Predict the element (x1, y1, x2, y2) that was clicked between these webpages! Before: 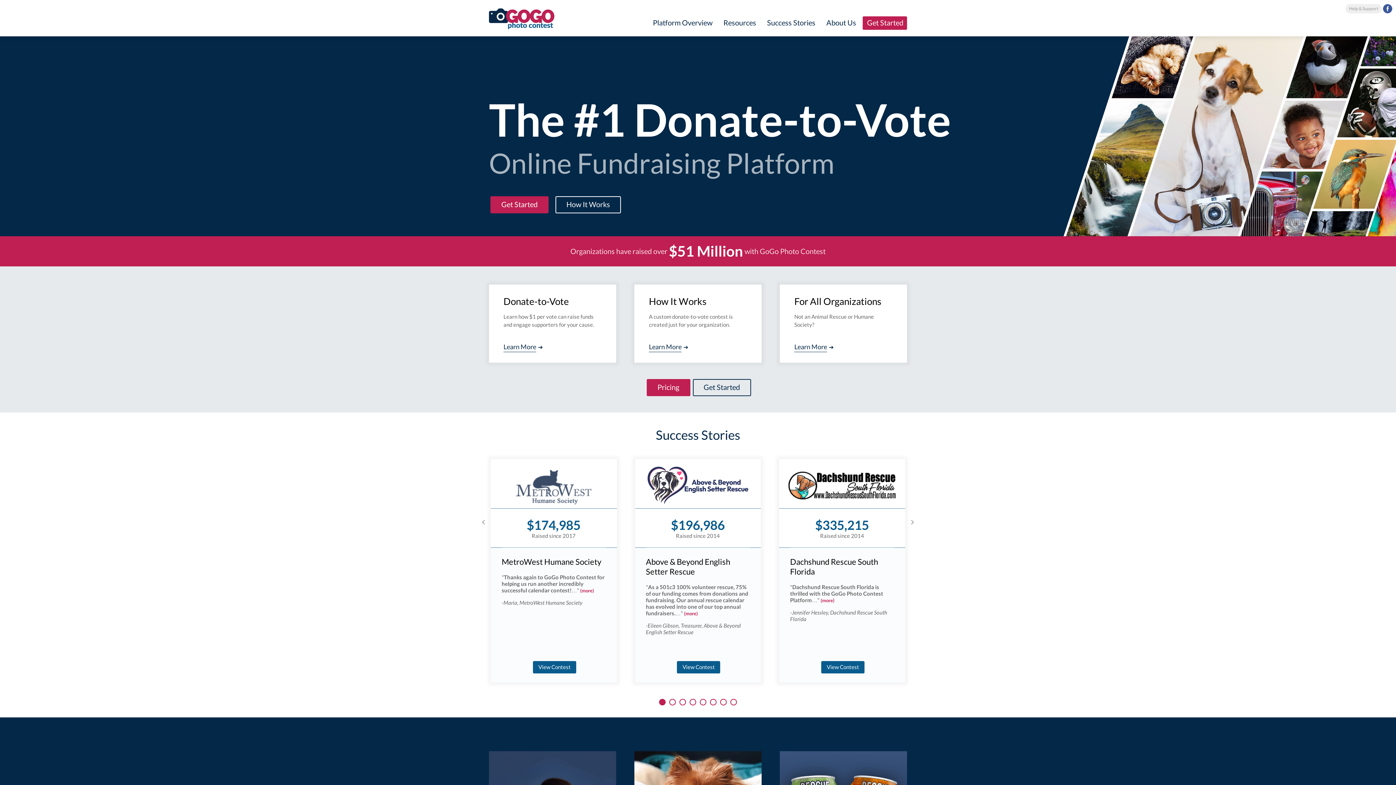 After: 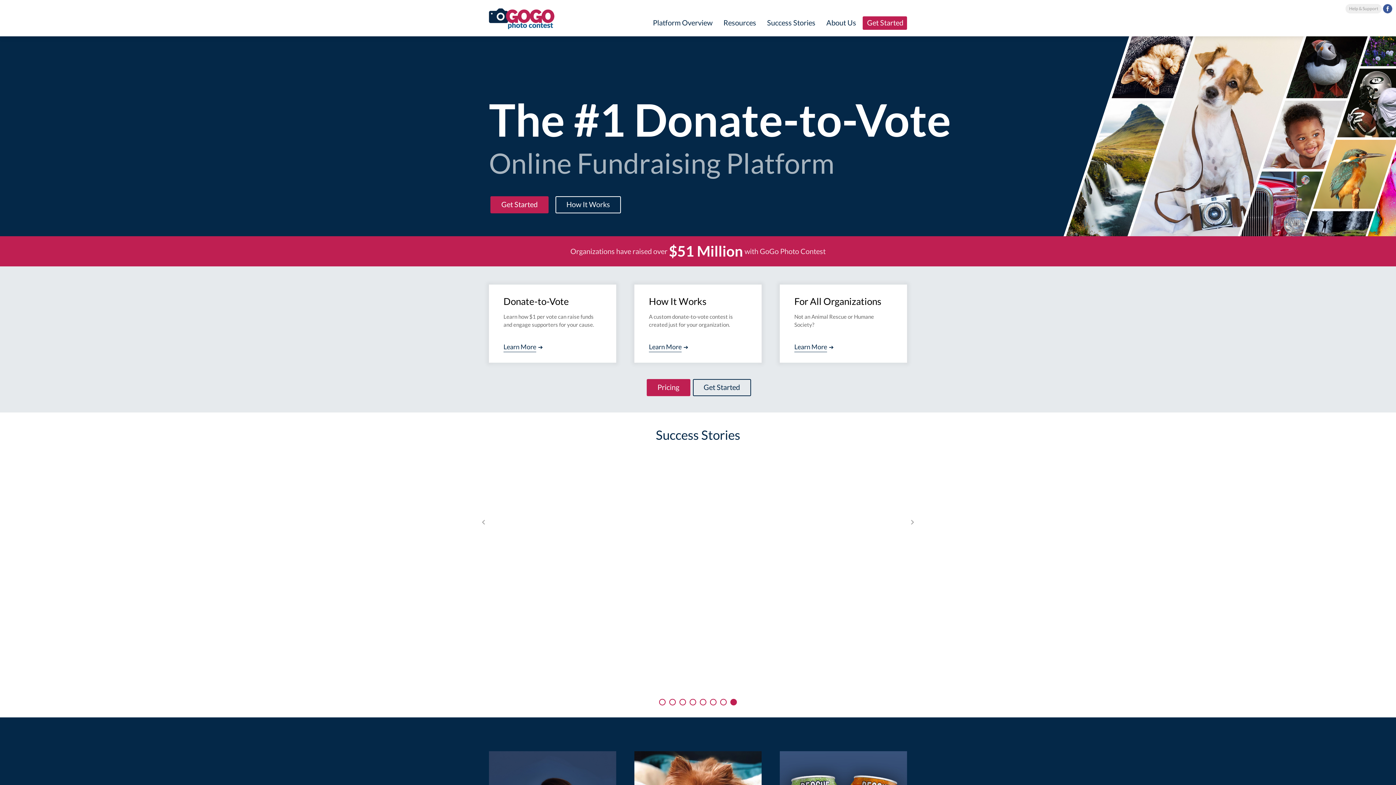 Action: label: 8 bbox: (730, 699, 737, 705)